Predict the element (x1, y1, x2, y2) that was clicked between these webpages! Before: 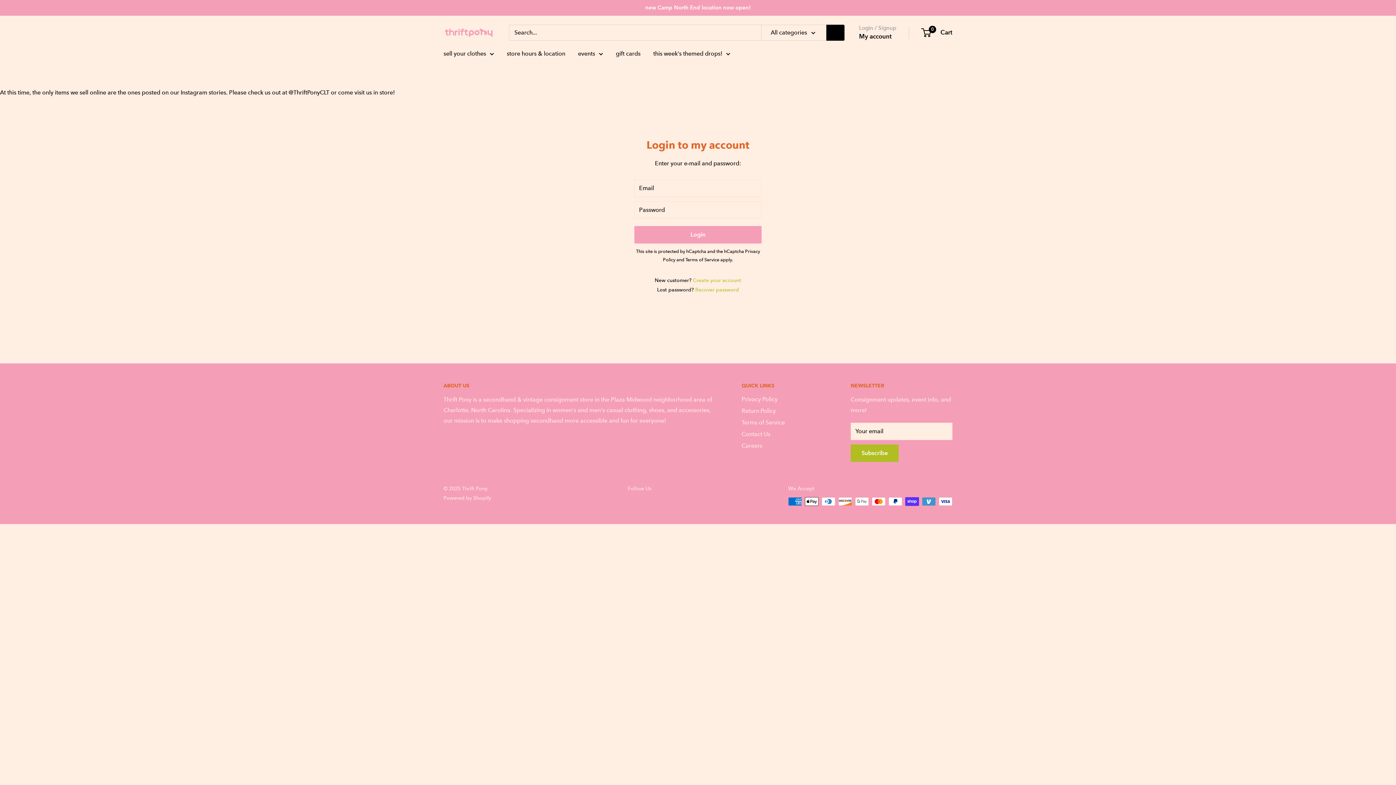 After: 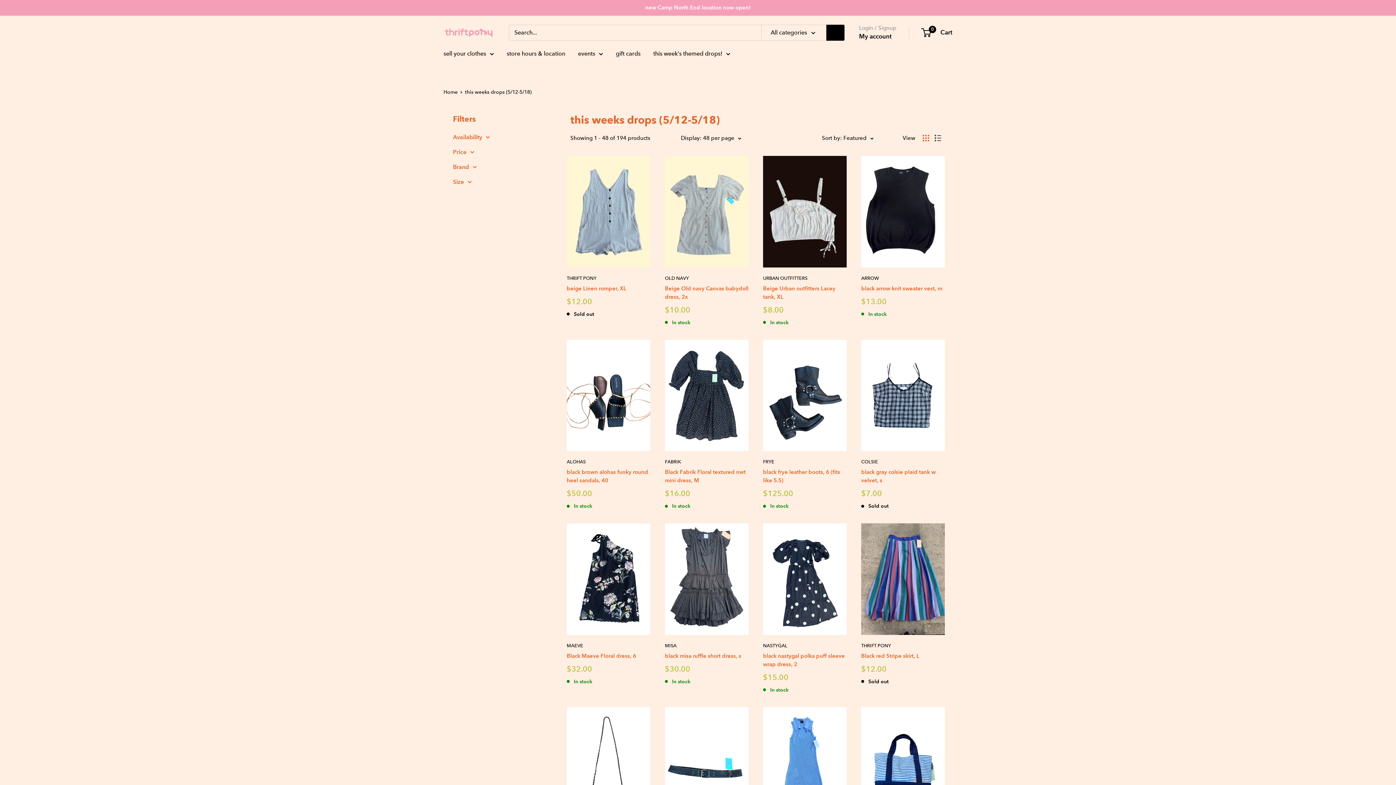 Action: bbox: (653, 48, 730, 58) label: this week's themed drops!